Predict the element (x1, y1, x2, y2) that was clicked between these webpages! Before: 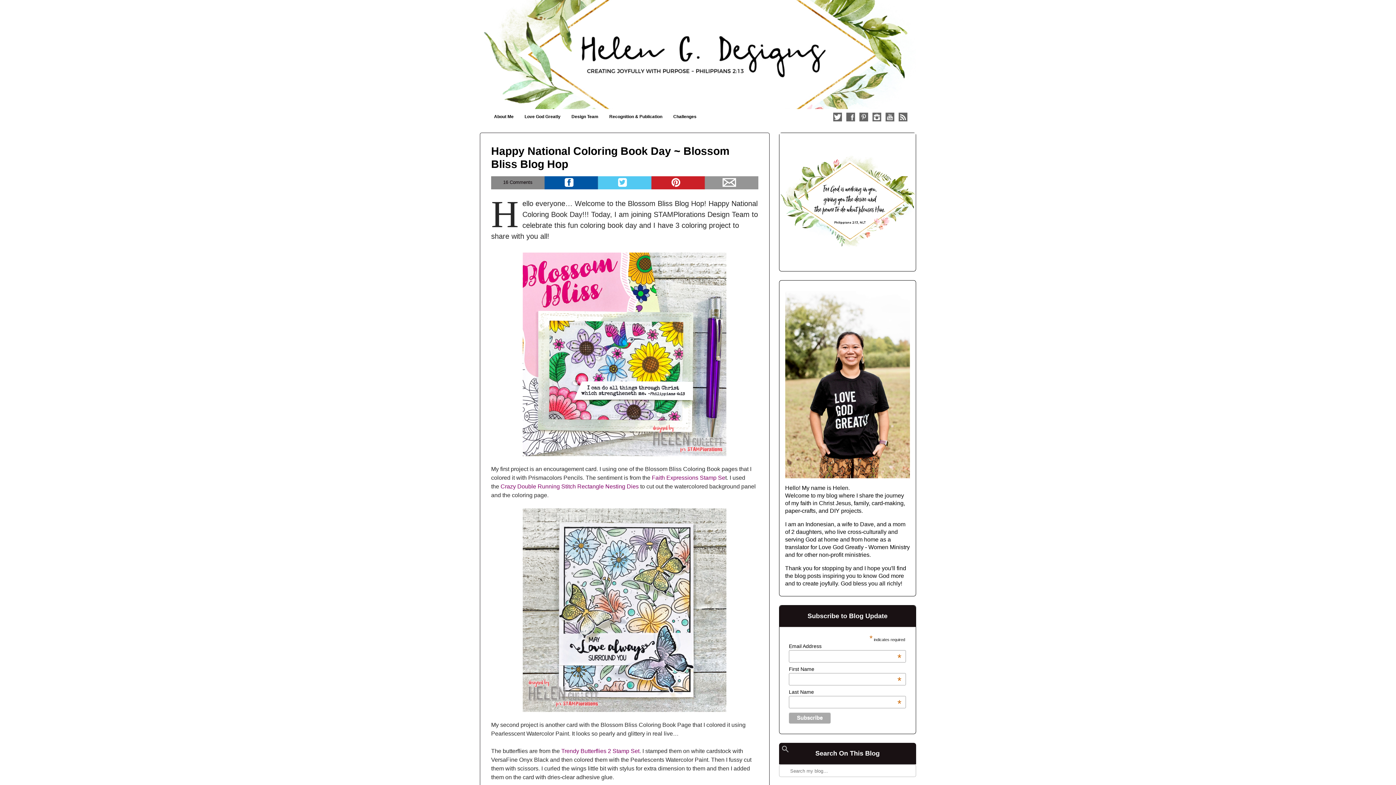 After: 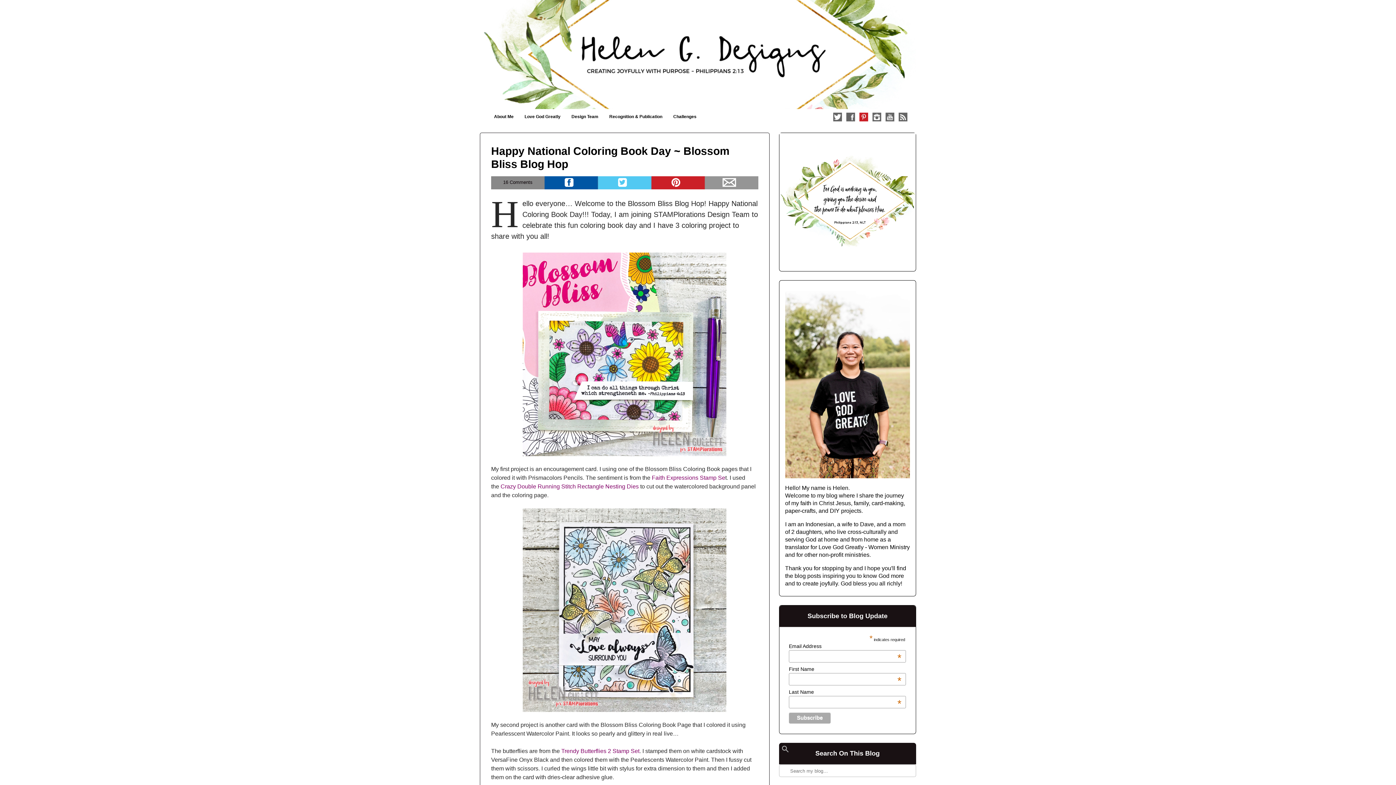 Action: label: Follow me on Pinterest bbox: (859, 112, 868, 121)